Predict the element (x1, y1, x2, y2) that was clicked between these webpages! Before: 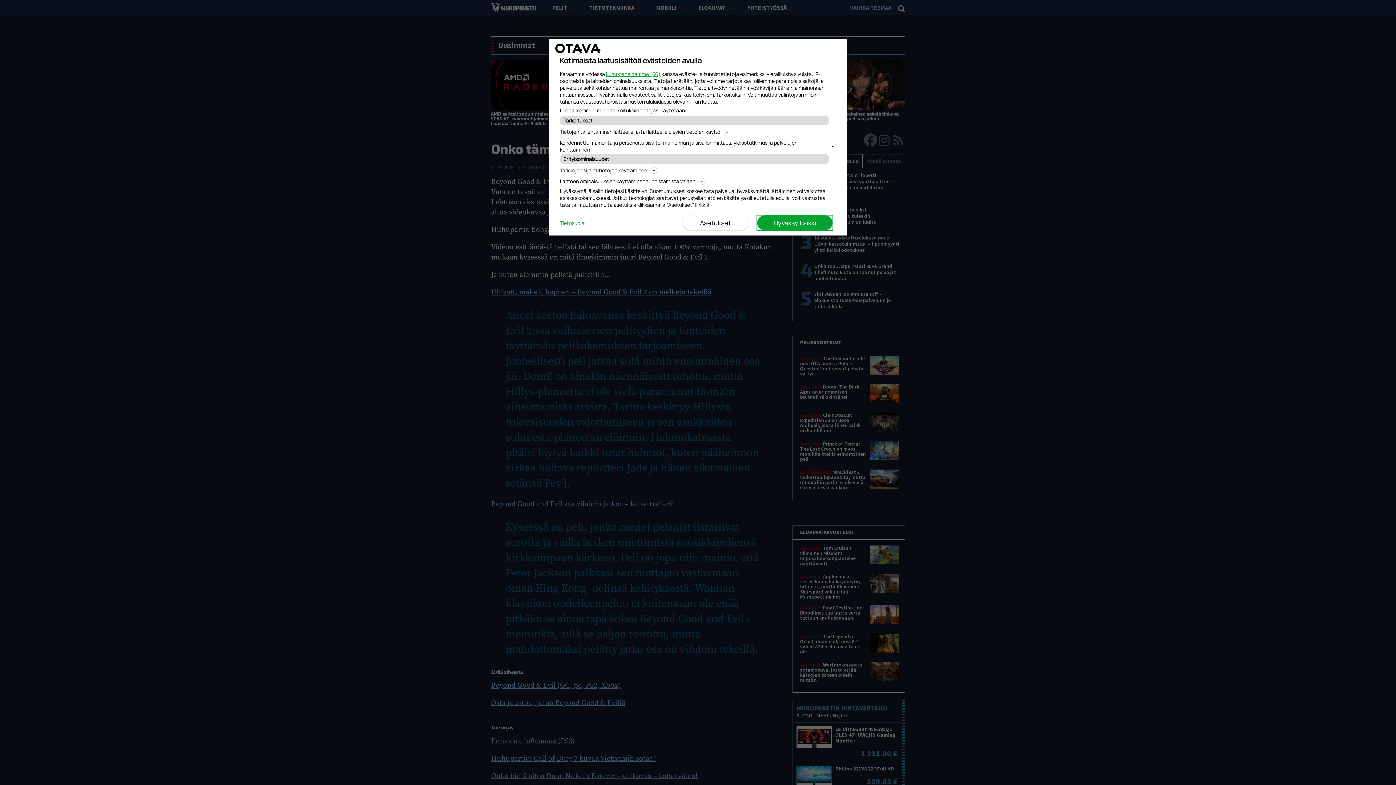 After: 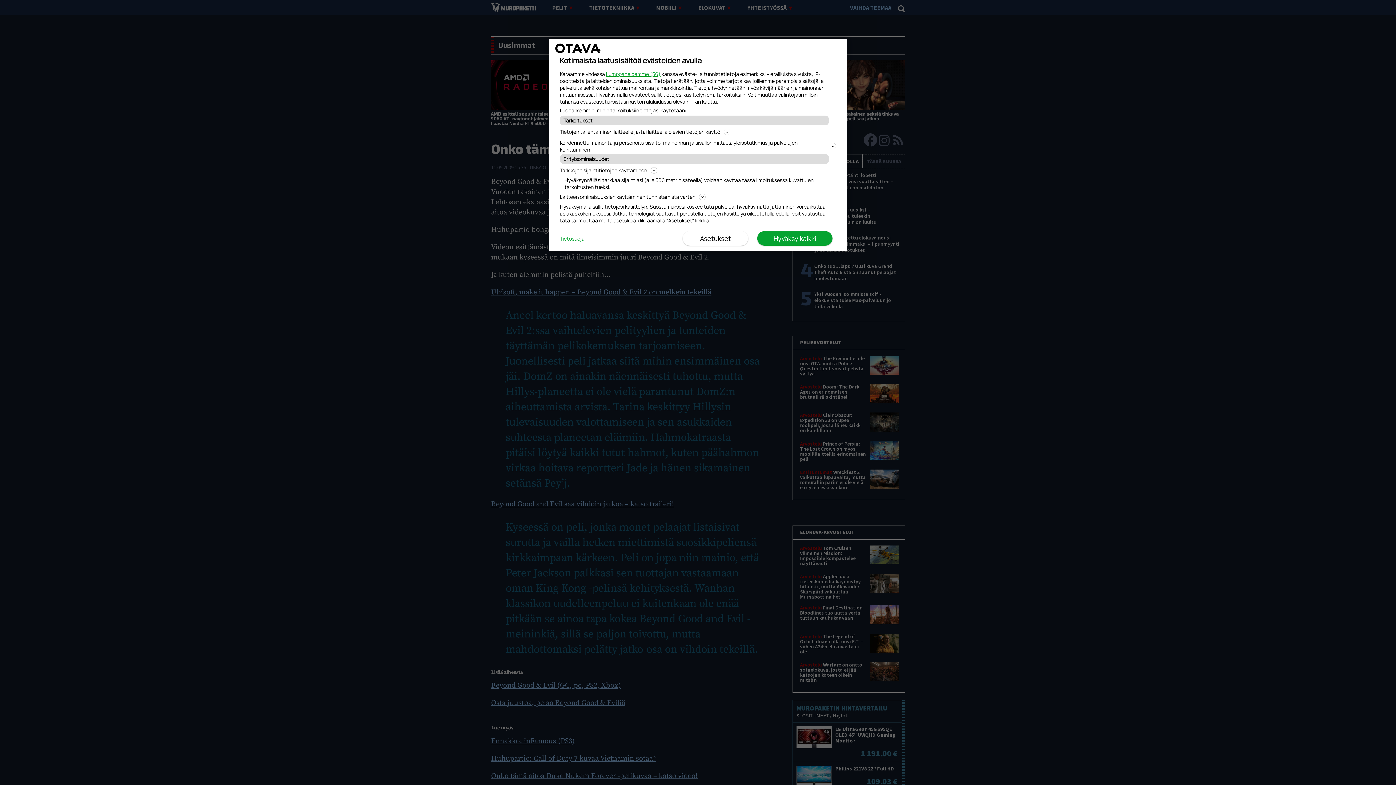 Action: bbox: (560, 165, 836, 174) label: Tarkkojen sijaintitietojen käyttäminen